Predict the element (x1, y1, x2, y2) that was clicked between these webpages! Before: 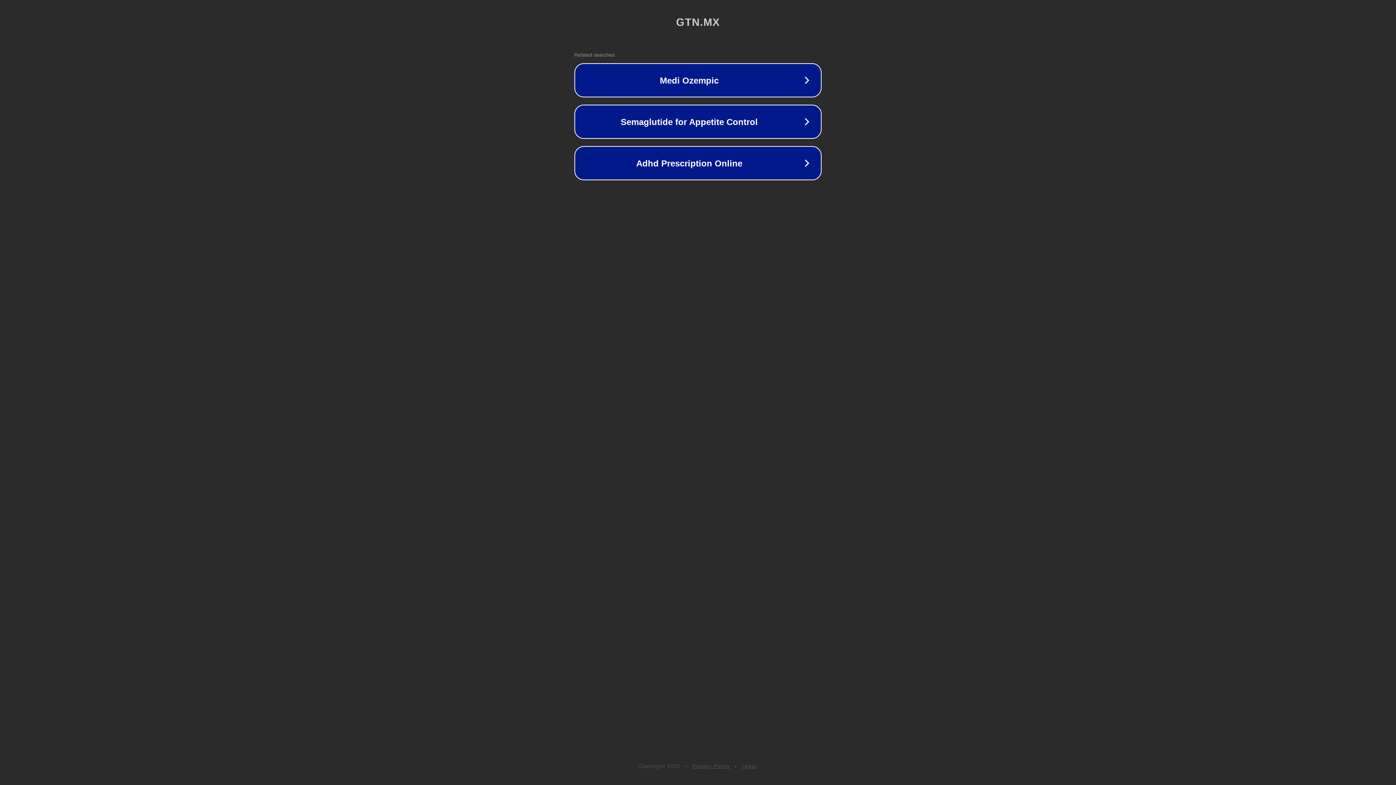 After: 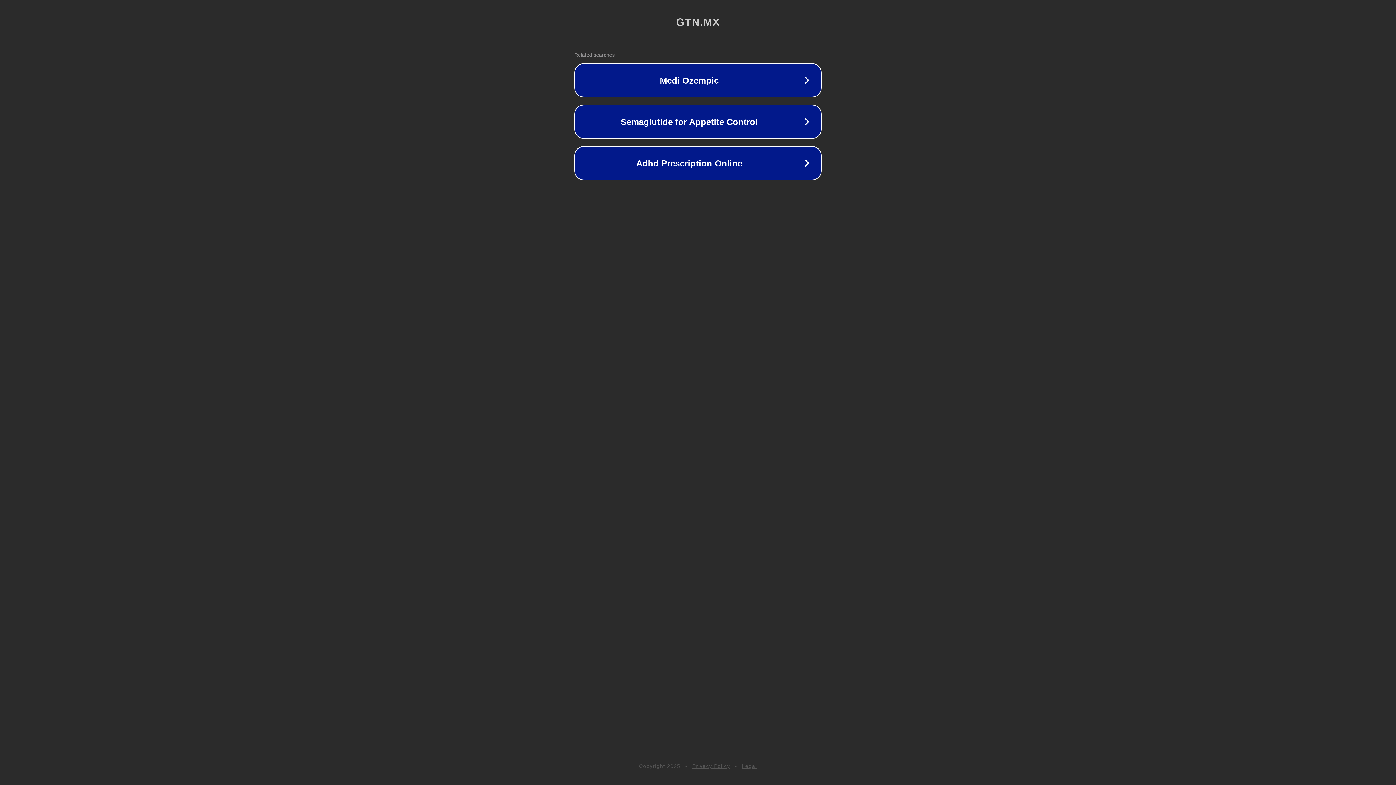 Action: bbox: (692, 763, 730, 769) label: Privacy Policy